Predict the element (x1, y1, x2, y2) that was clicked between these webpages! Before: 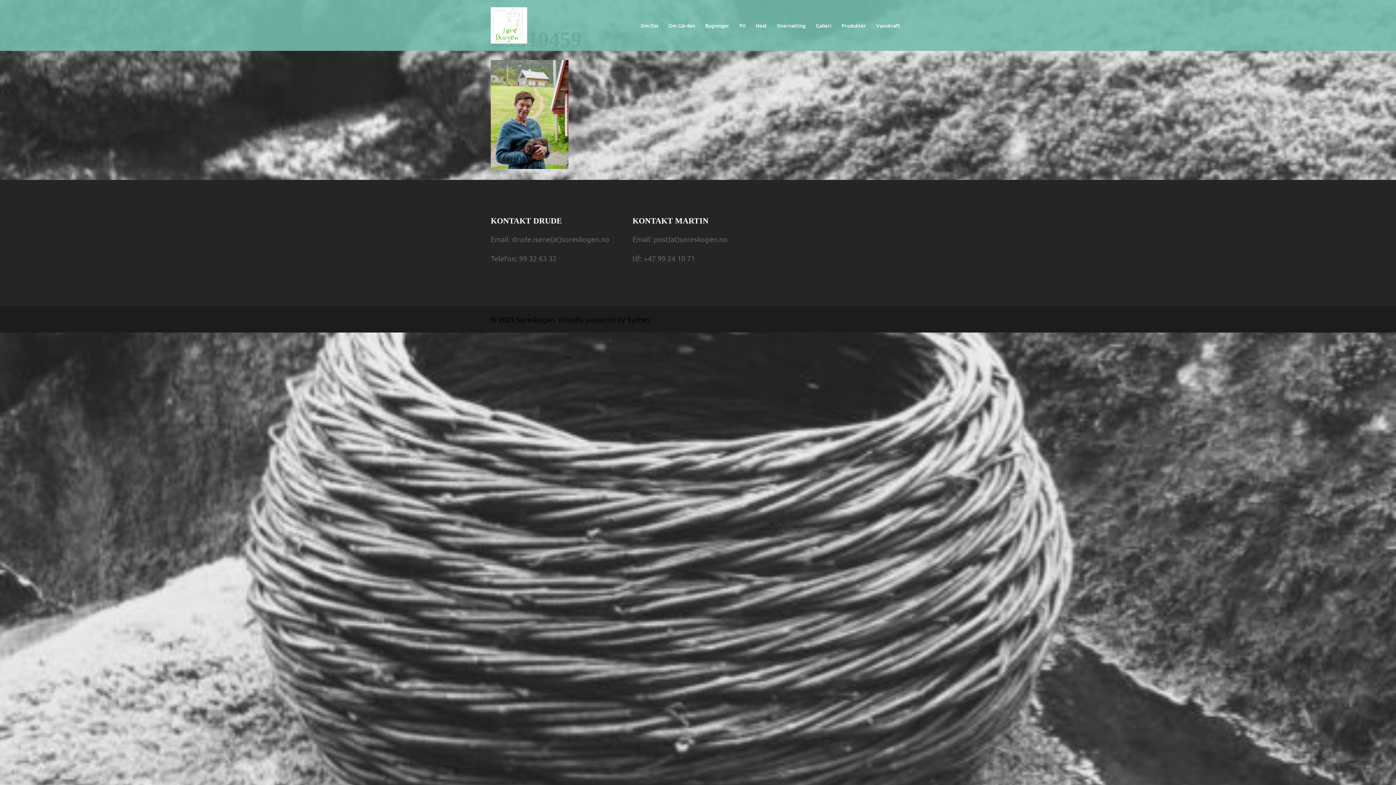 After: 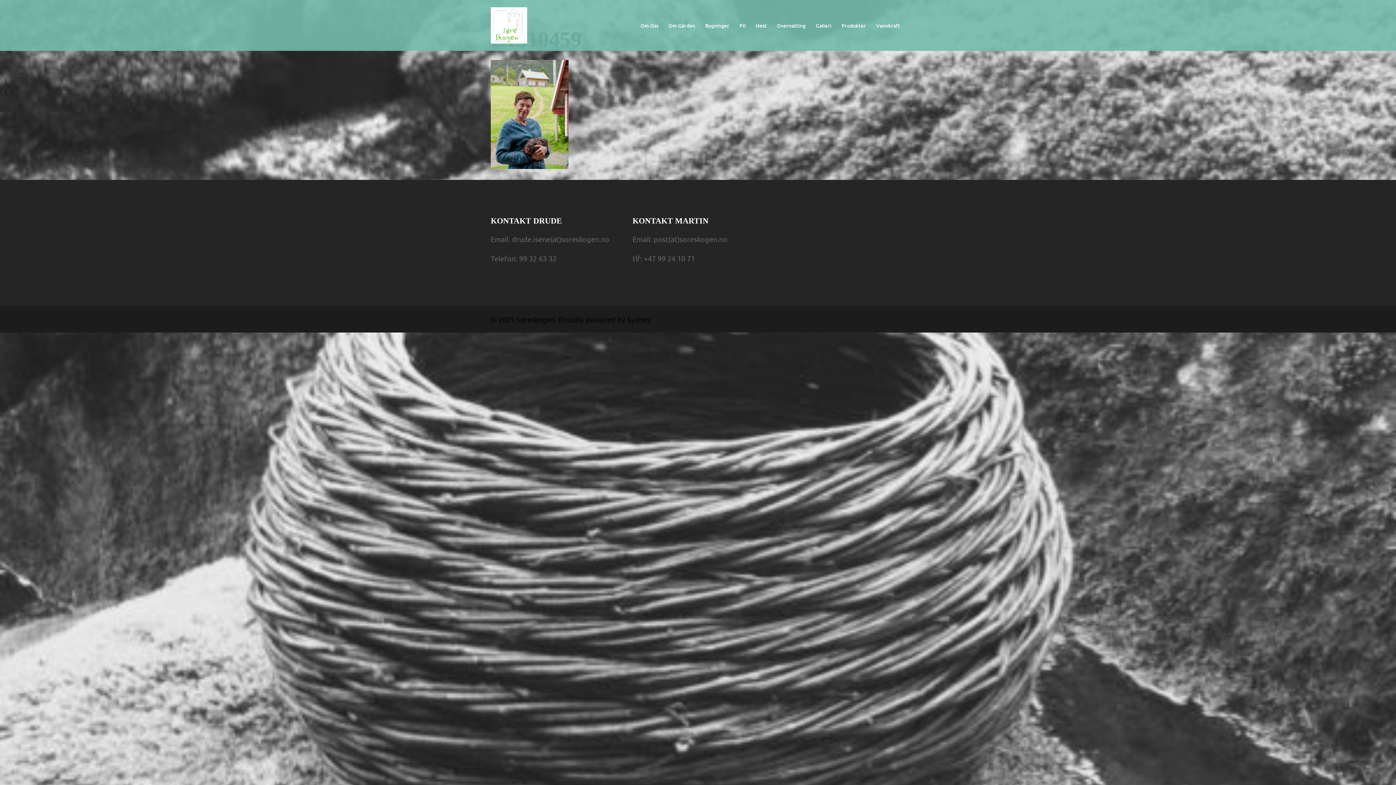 Action: label: drude.isene(at)soreskogen.no bbox: (512, 234, 609, 243)